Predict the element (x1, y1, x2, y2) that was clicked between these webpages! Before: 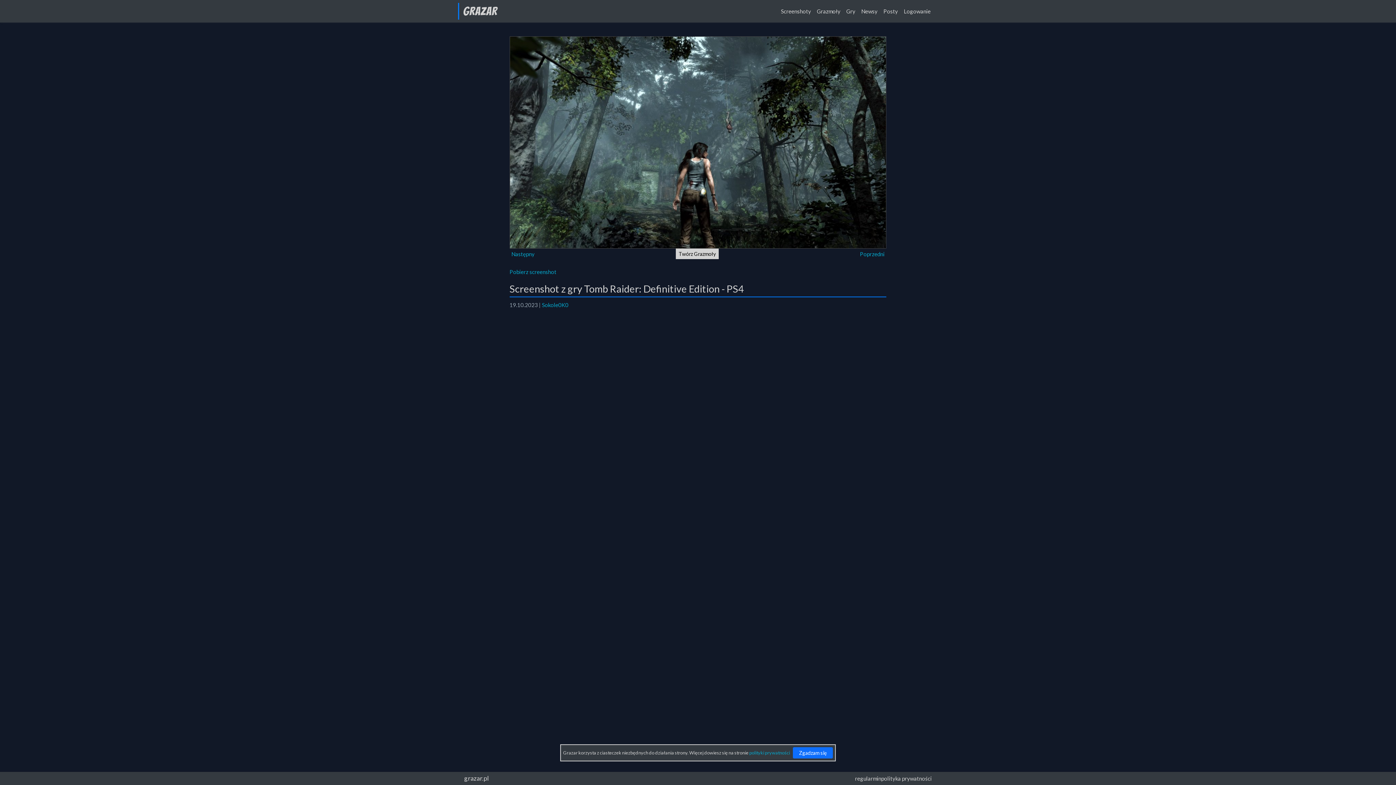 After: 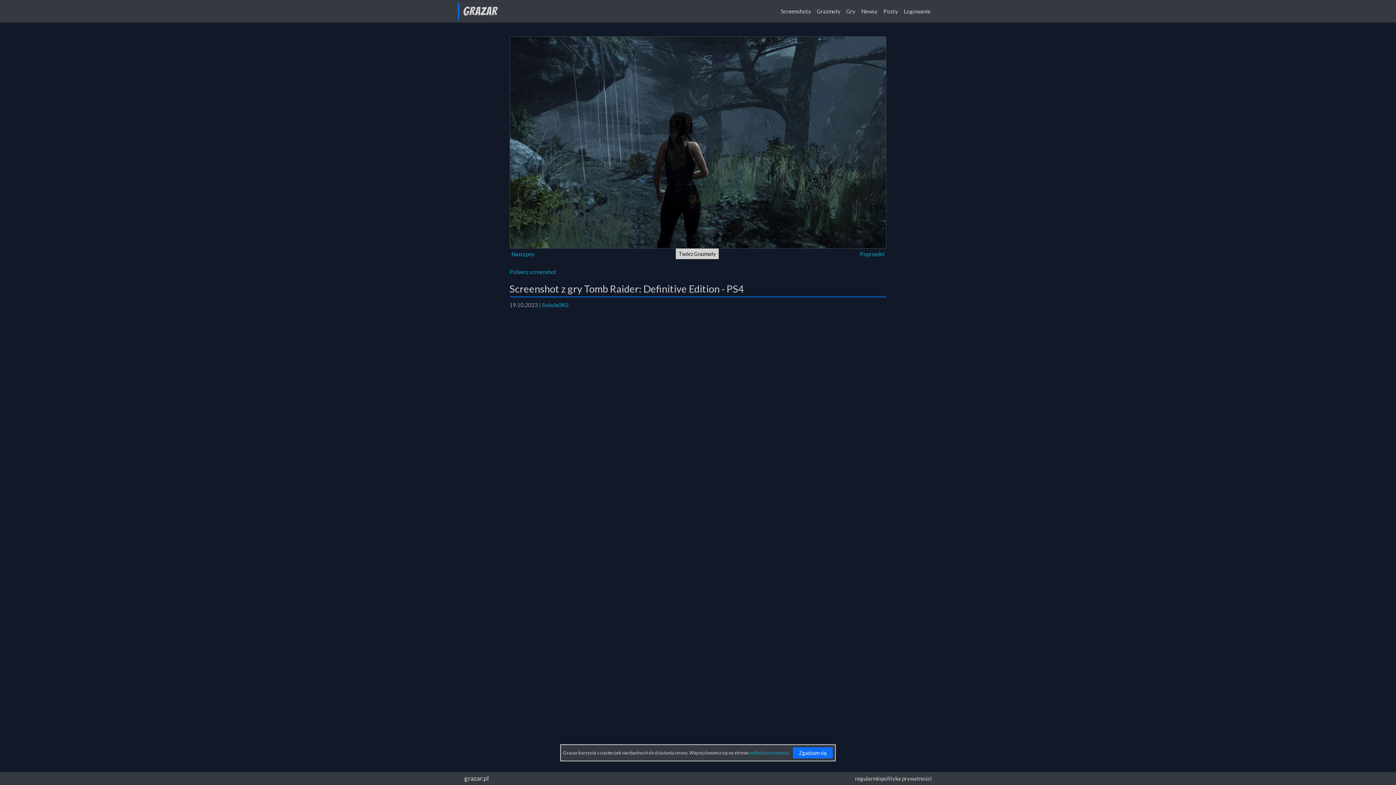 Action: label: Poprzedni bbox: (860, 250, 884, 257)